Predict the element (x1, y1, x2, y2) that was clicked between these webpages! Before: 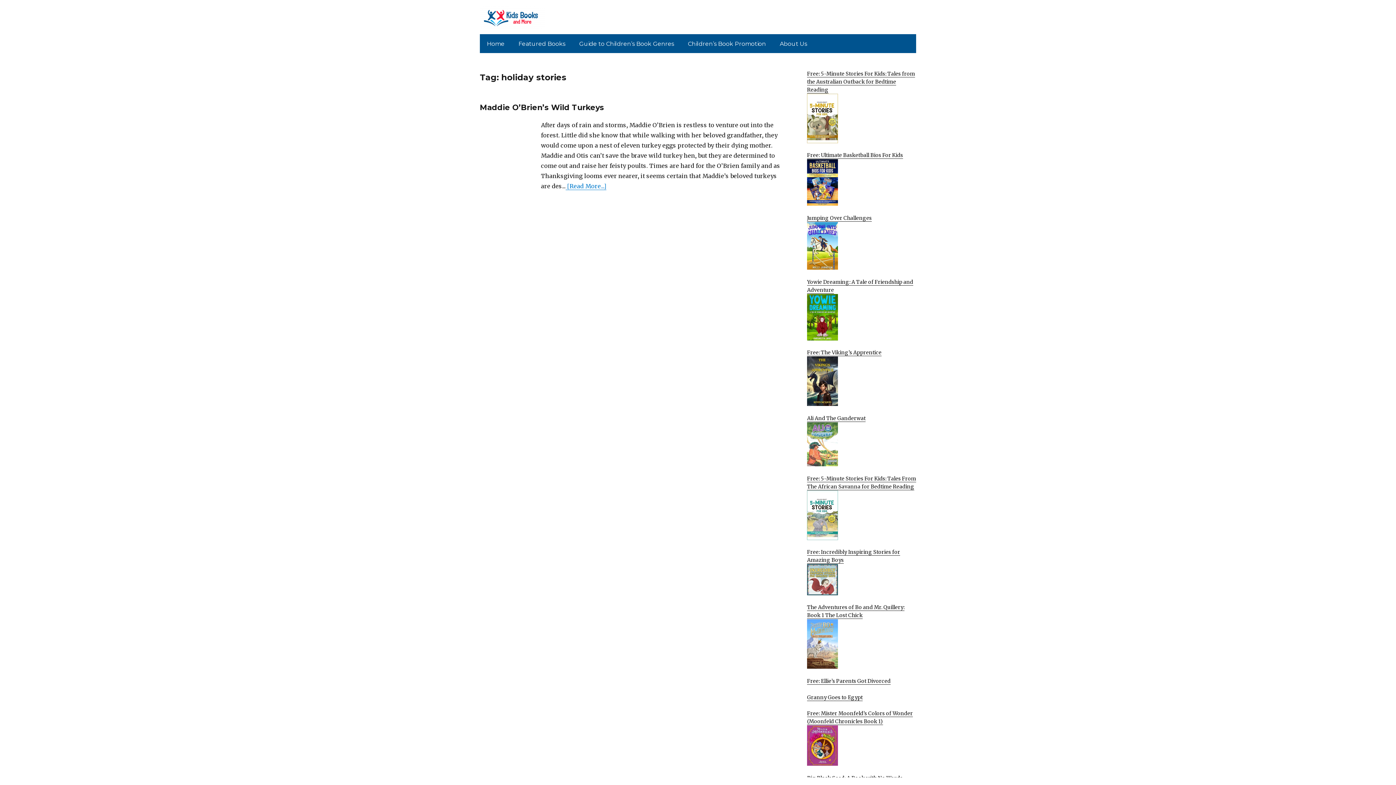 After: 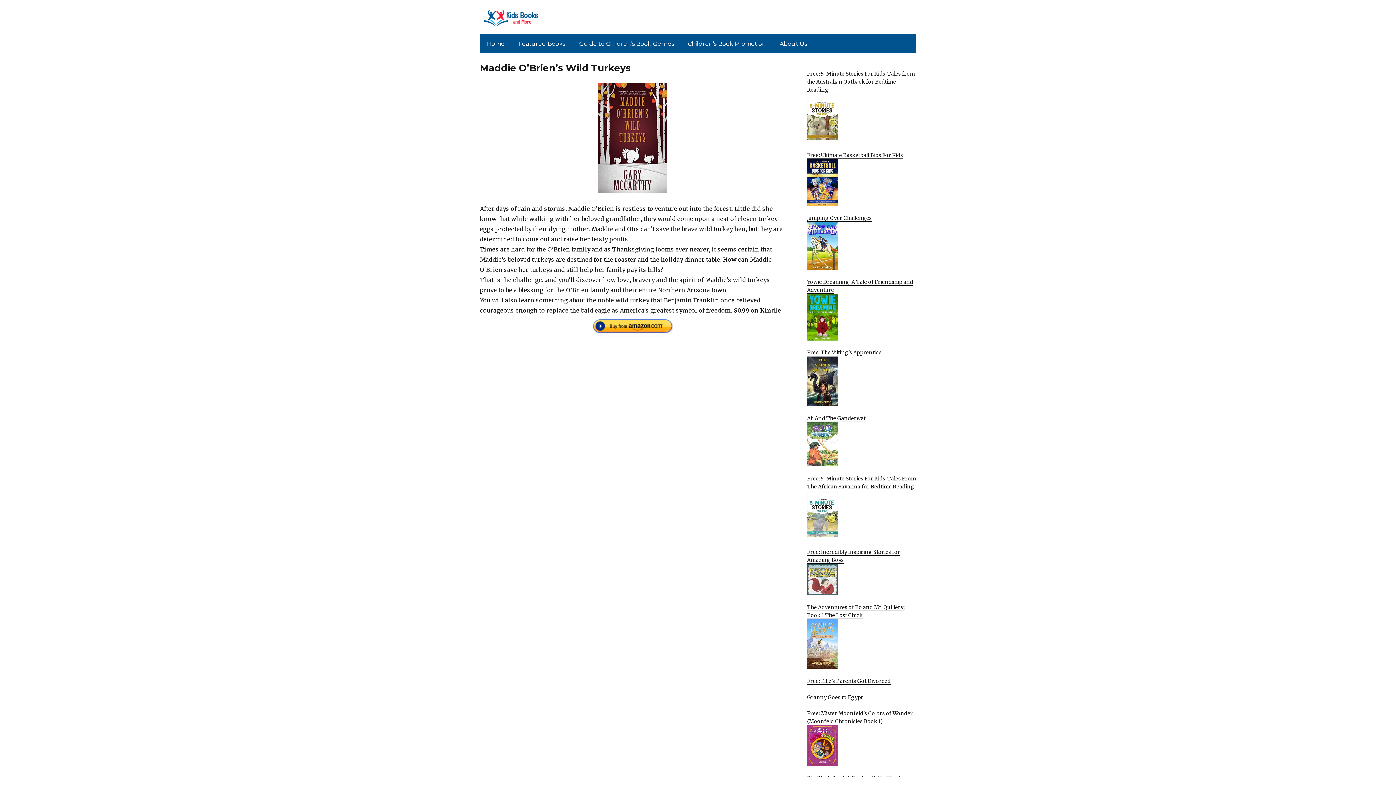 Action: label:  [Read More...] bbox: (565, 182, 606, 189)